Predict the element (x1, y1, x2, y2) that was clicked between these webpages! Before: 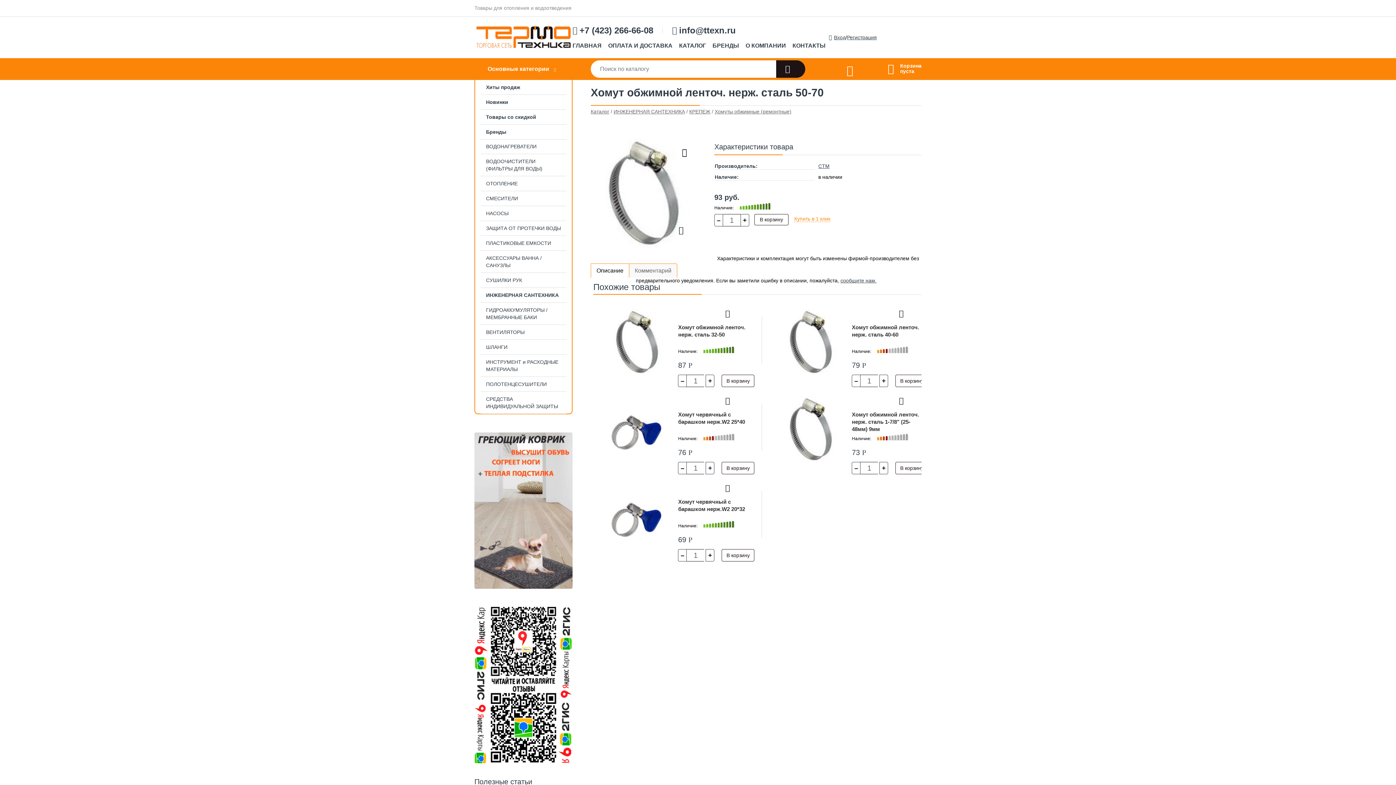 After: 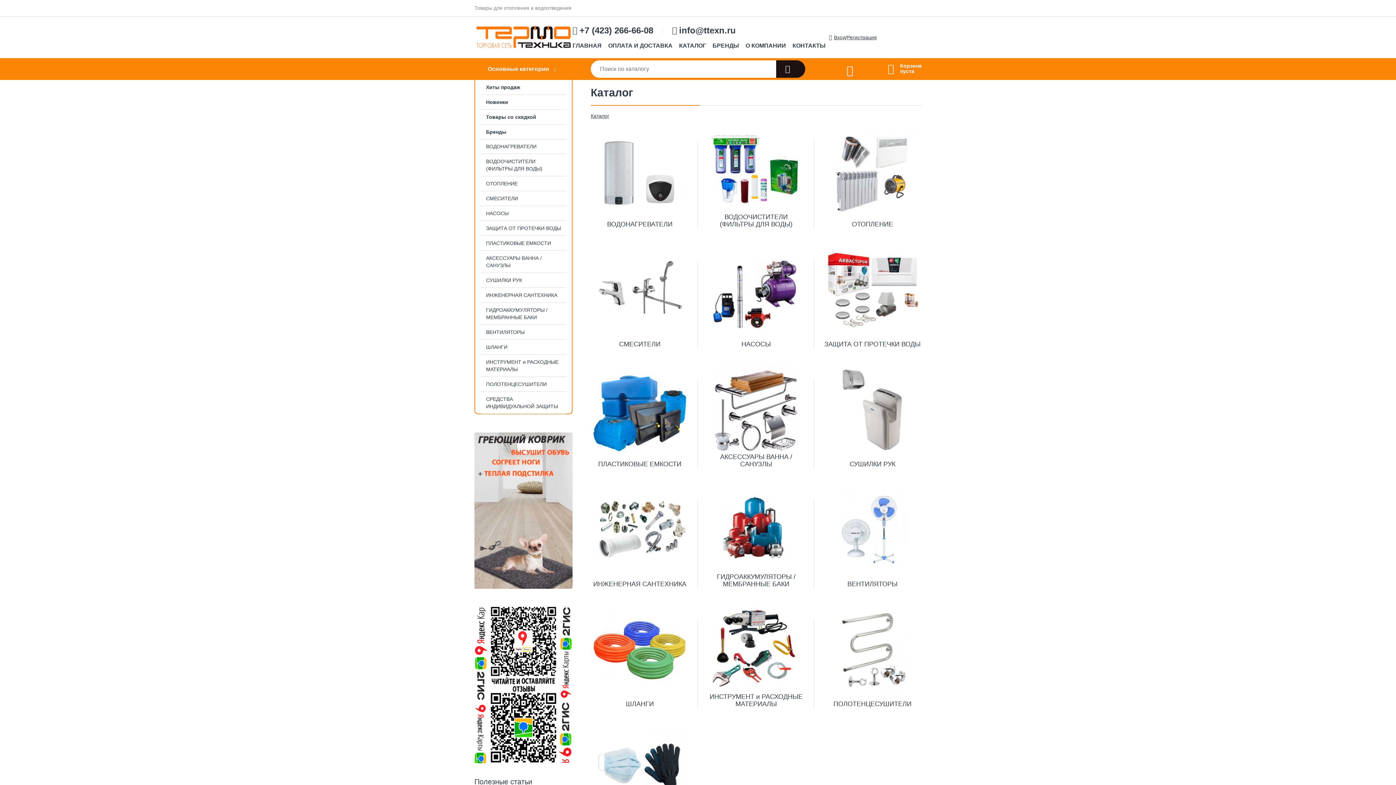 Action: bbox: (590, 108, 609, 114) label: Каталог